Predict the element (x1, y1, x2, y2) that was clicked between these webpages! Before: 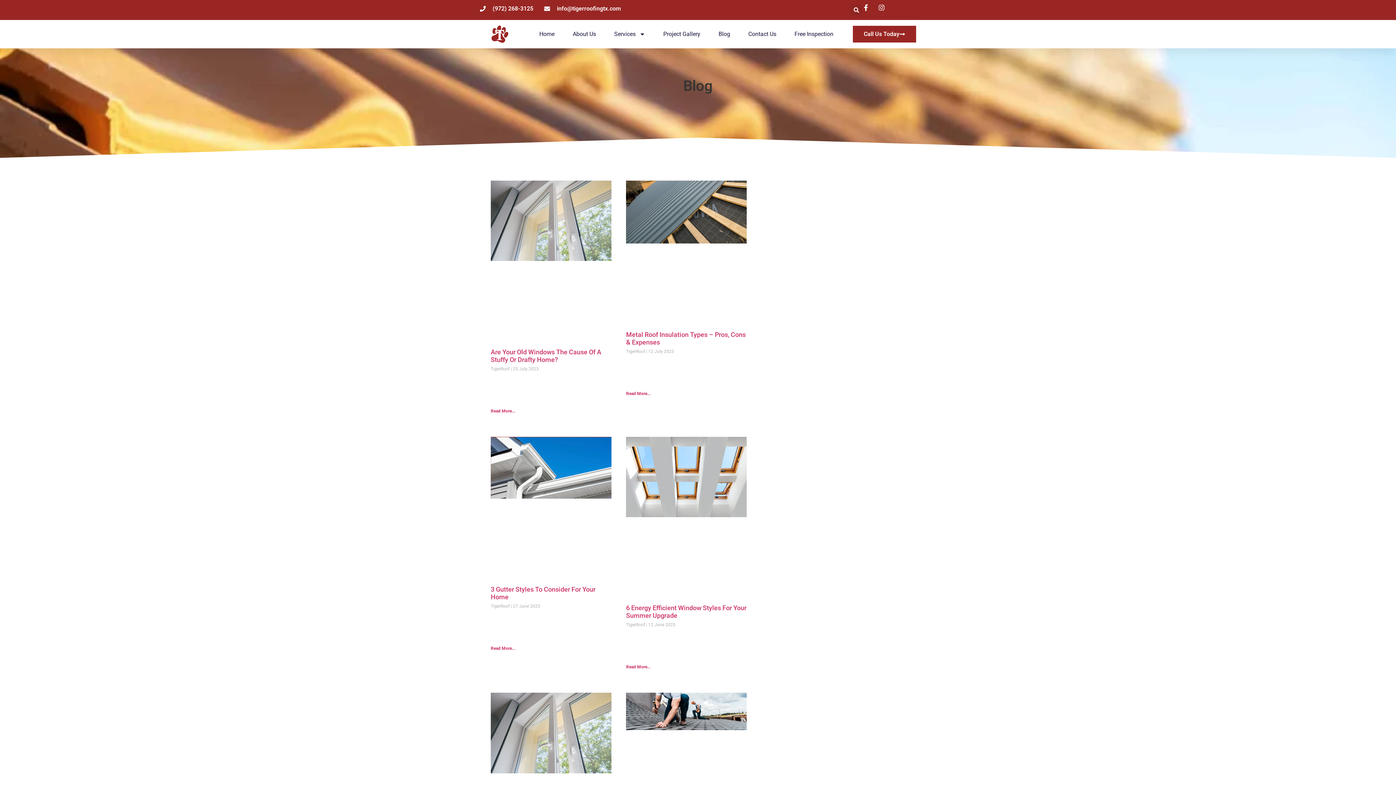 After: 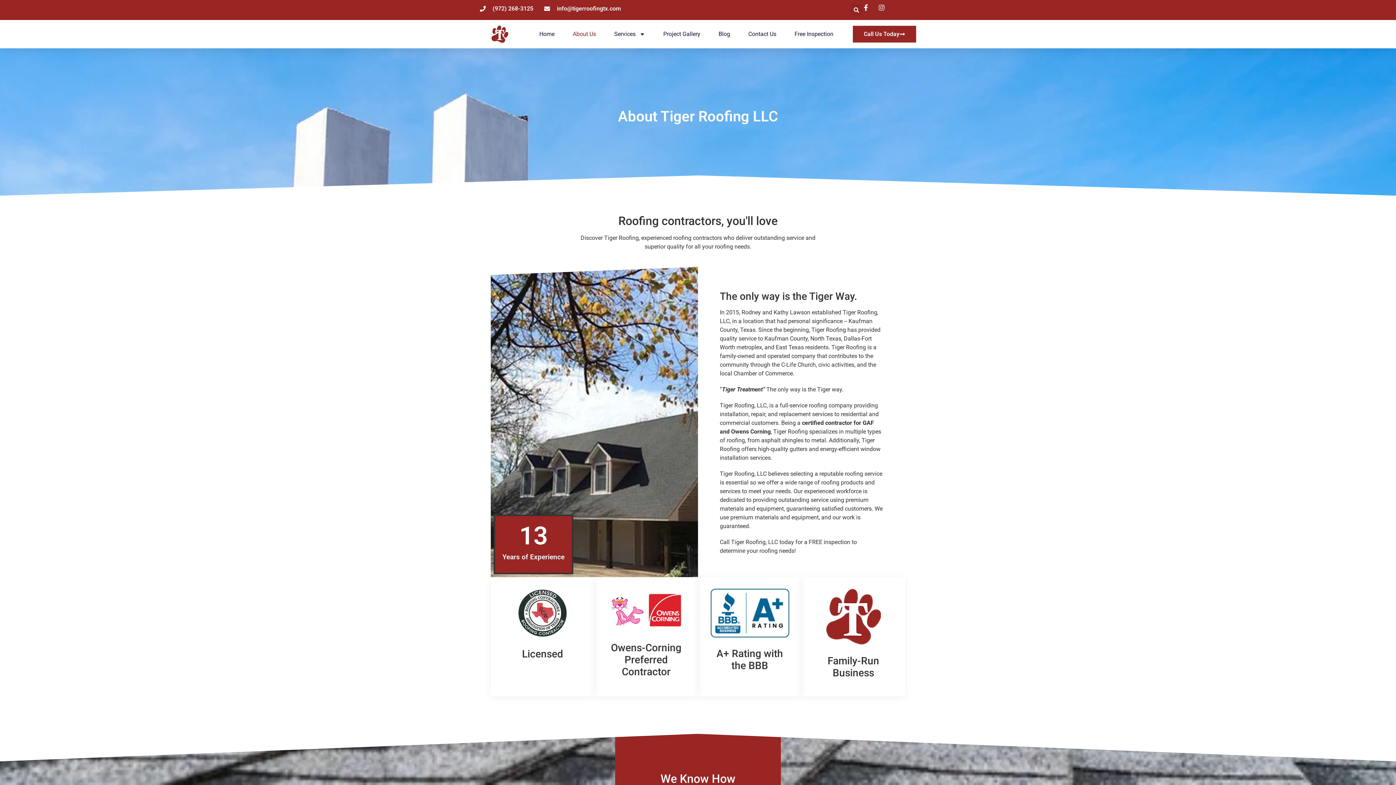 Action: bbox: (572, 25, 596, 42) label: About Us